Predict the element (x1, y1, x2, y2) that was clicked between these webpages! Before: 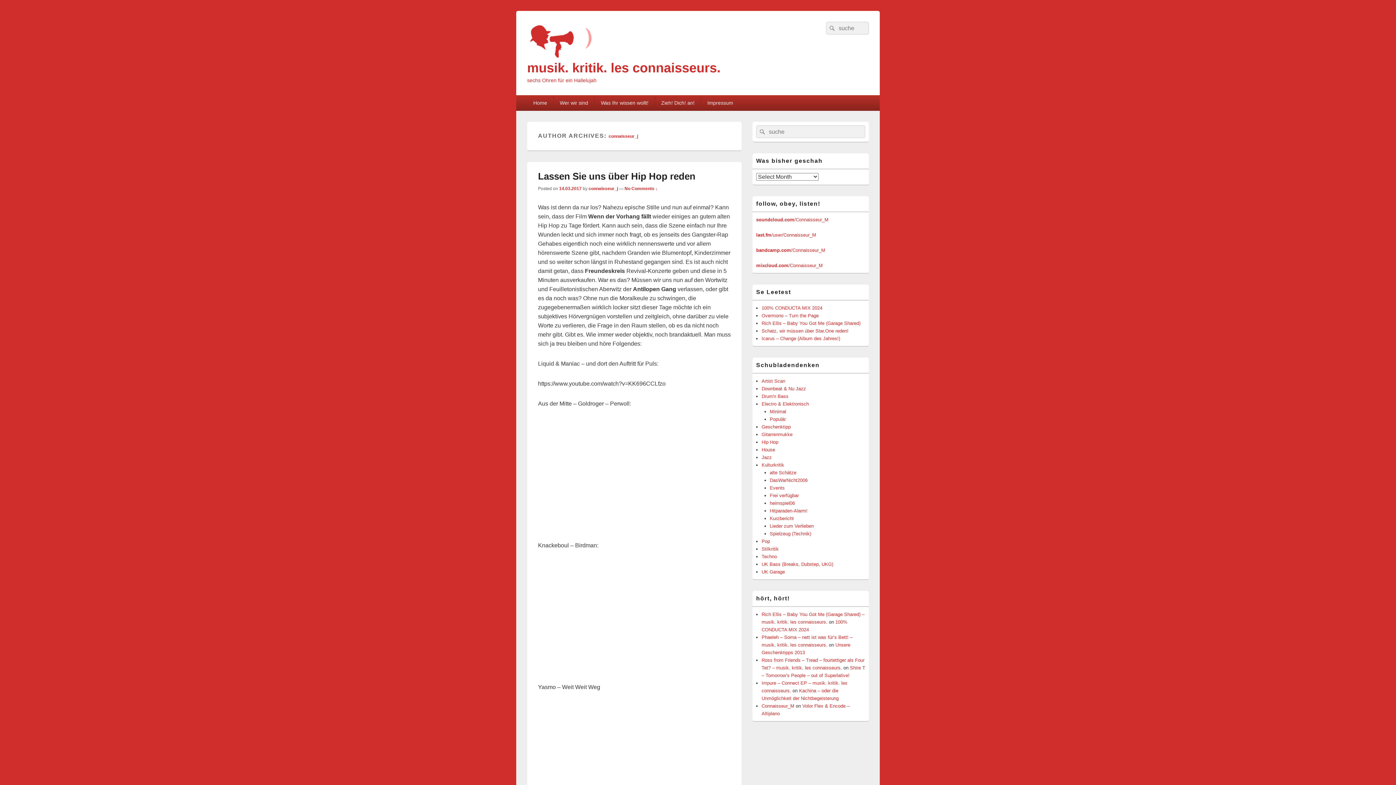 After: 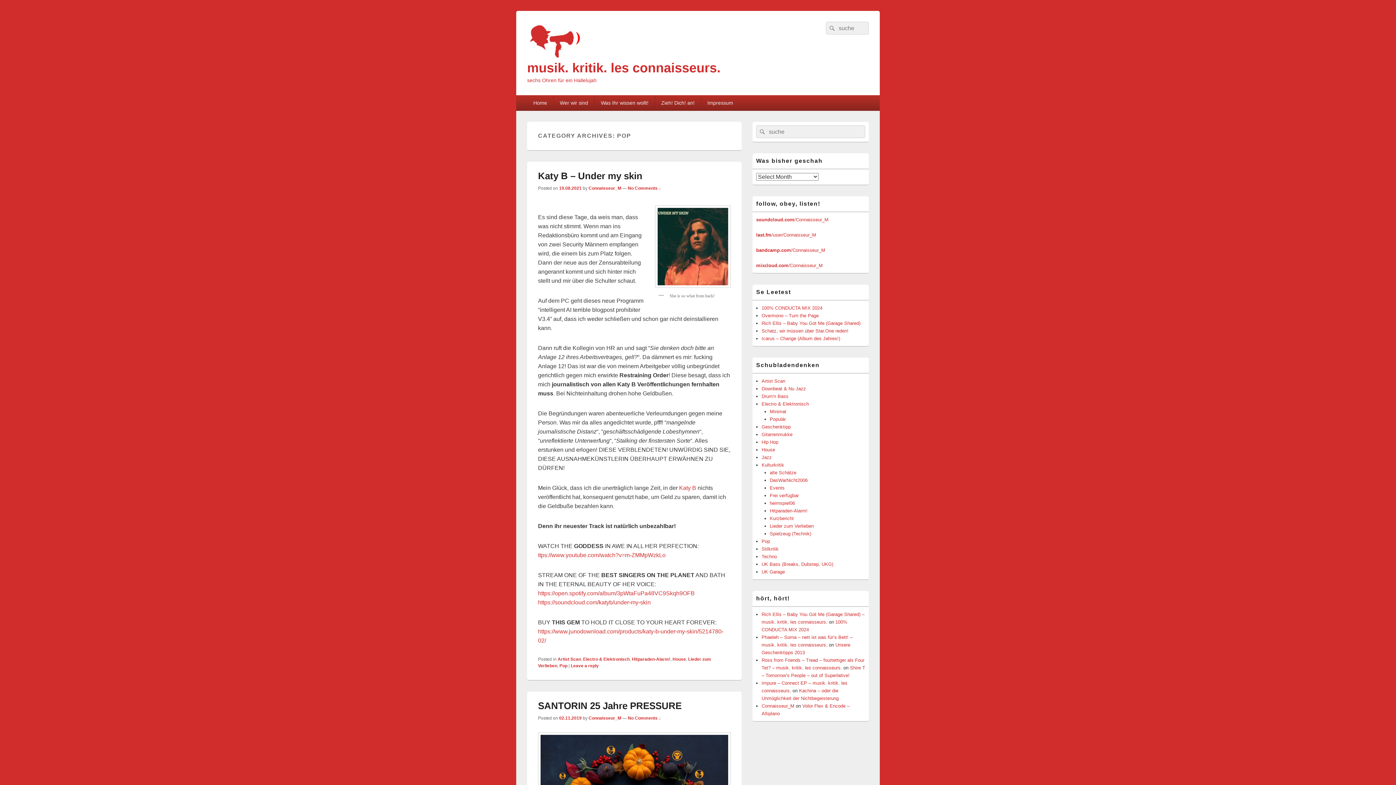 Action: bbox: (761, 538, 770, 544) label: Pop